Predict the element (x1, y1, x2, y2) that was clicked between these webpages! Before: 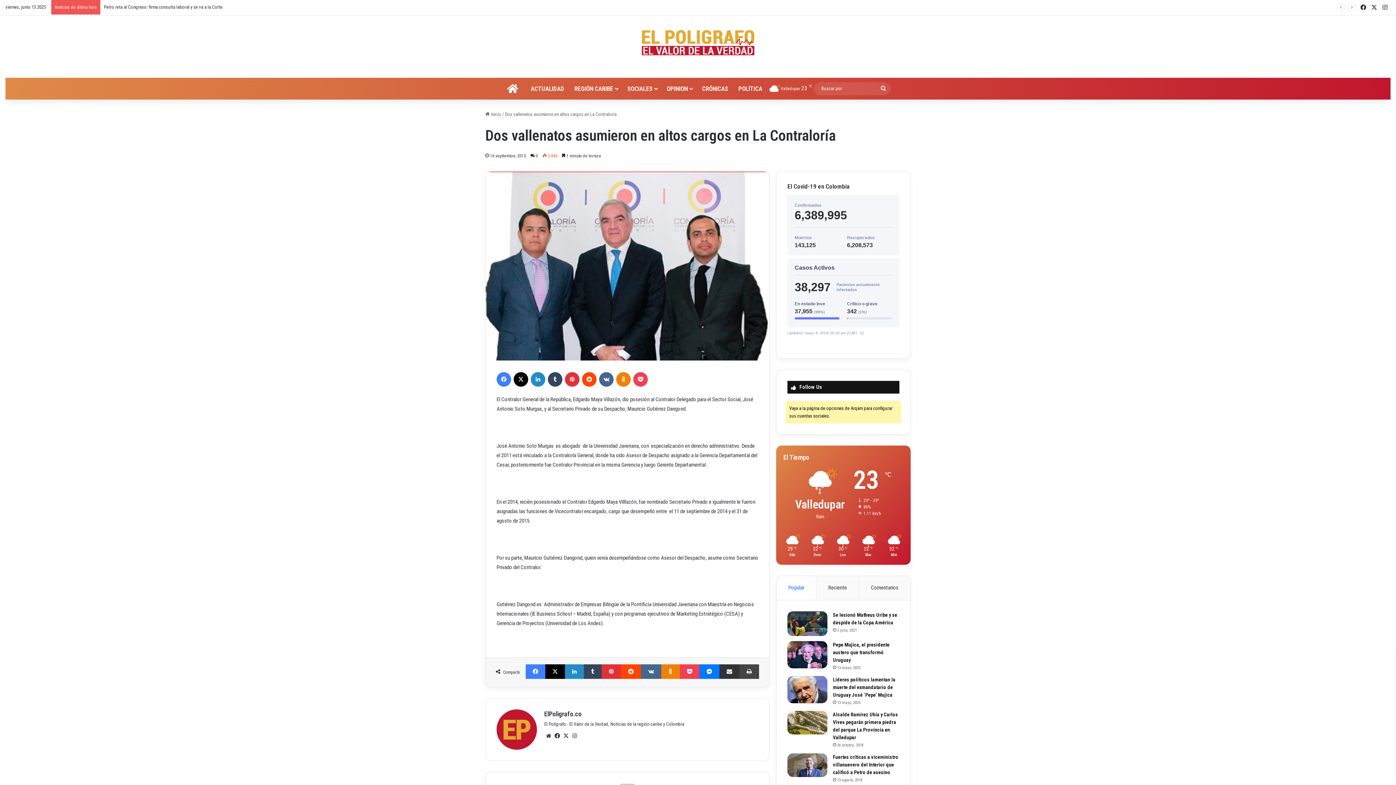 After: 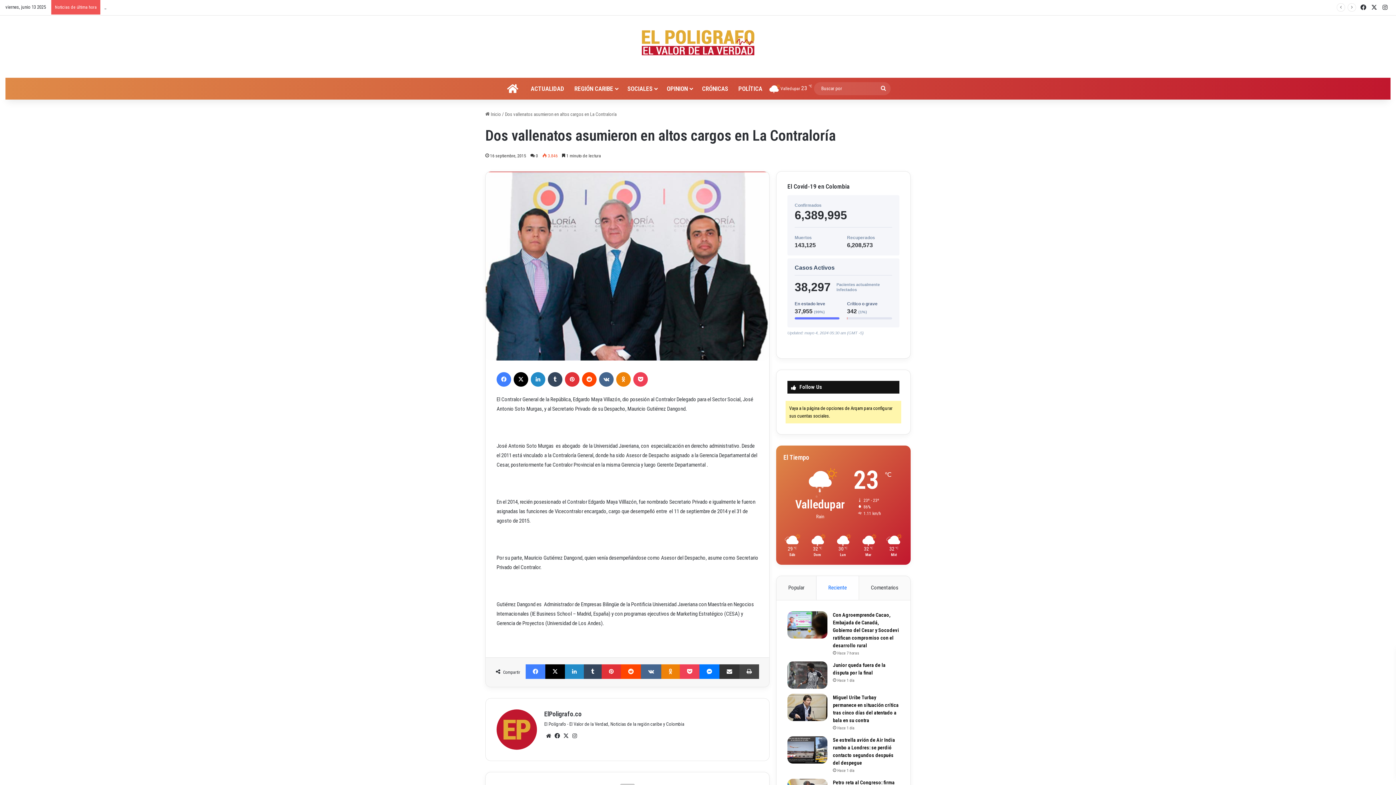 Action: bbox: (816, 576, 859, 600) label: Reciente